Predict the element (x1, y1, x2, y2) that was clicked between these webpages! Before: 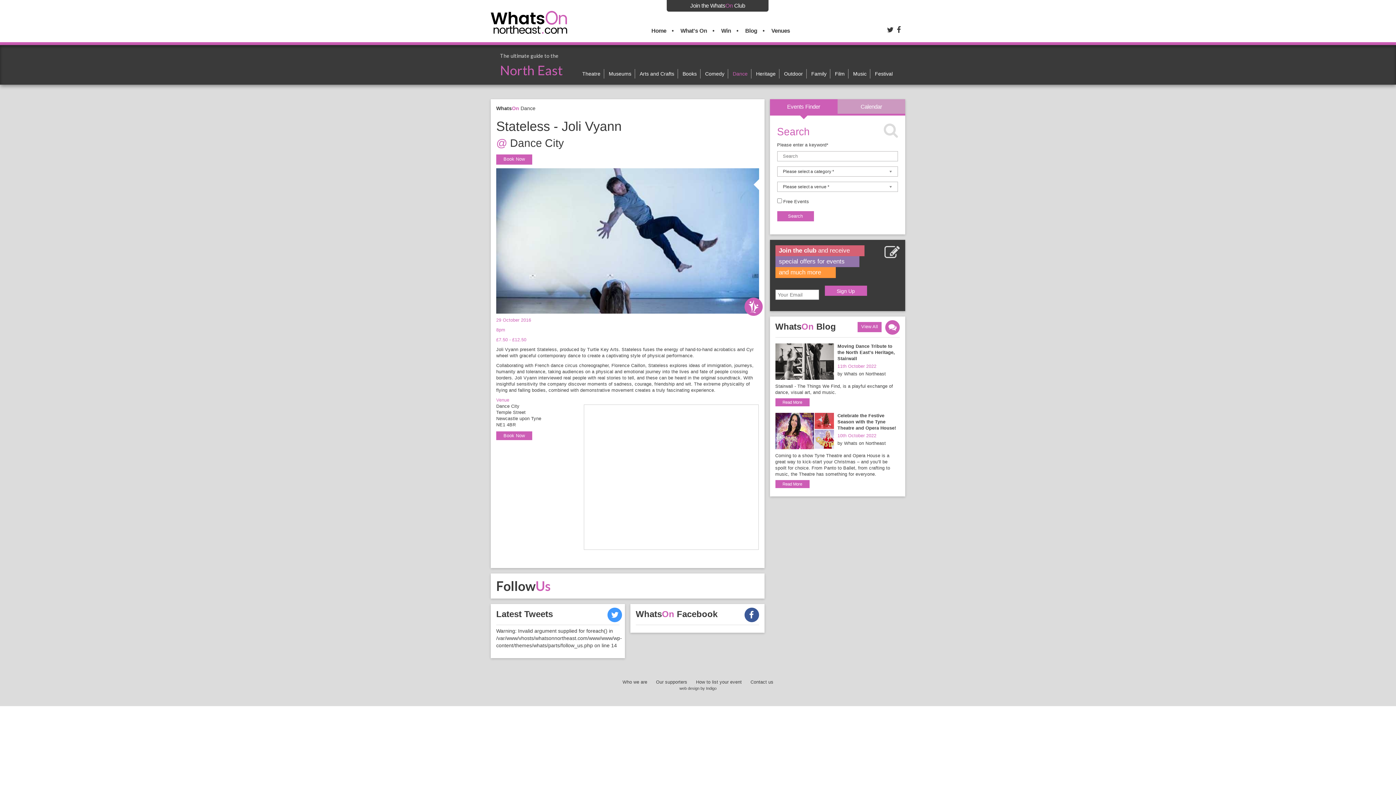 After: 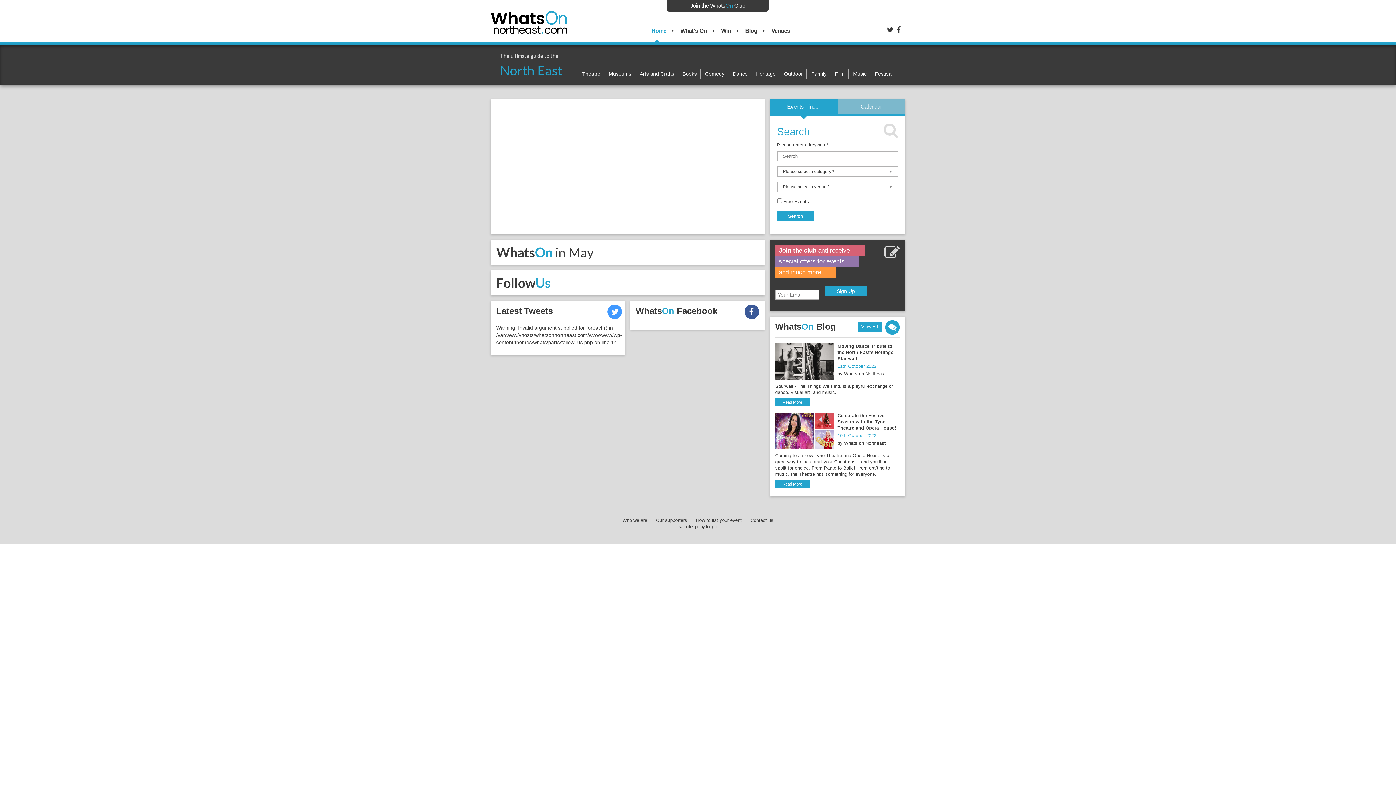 Action: bbox: (651, 27, 666, 33) label: Home